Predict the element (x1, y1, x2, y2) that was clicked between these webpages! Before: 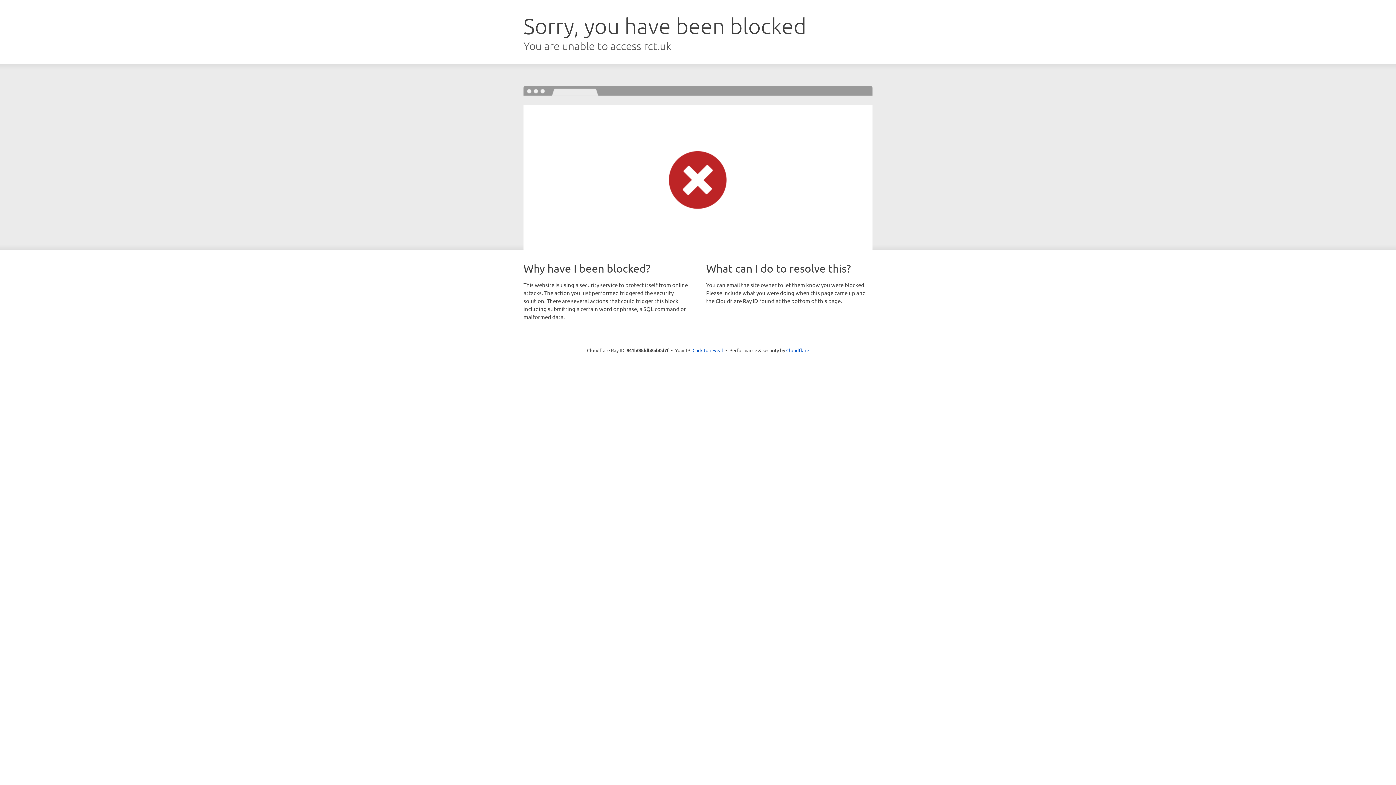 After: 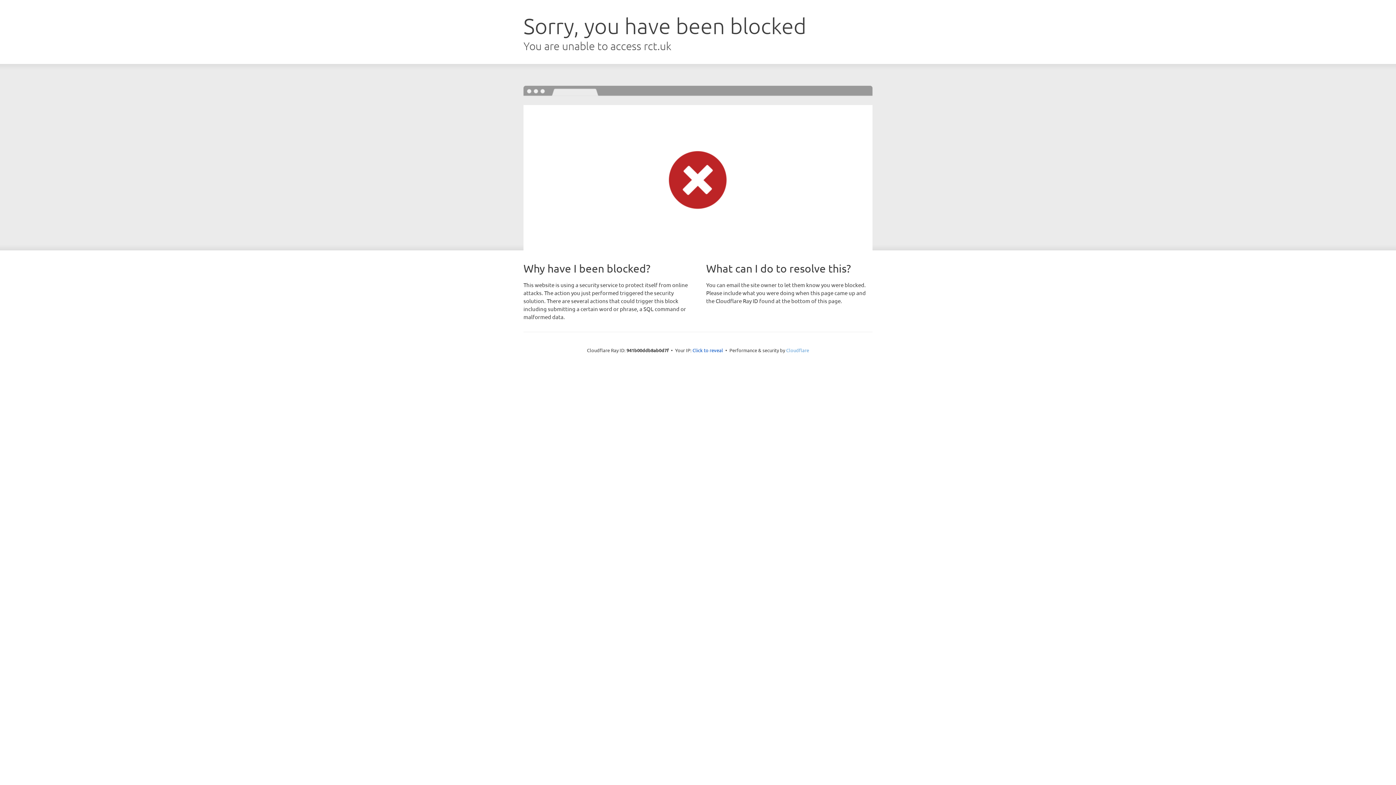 Action: bbox: (786, 347, 809, 353) label: Cloudflare